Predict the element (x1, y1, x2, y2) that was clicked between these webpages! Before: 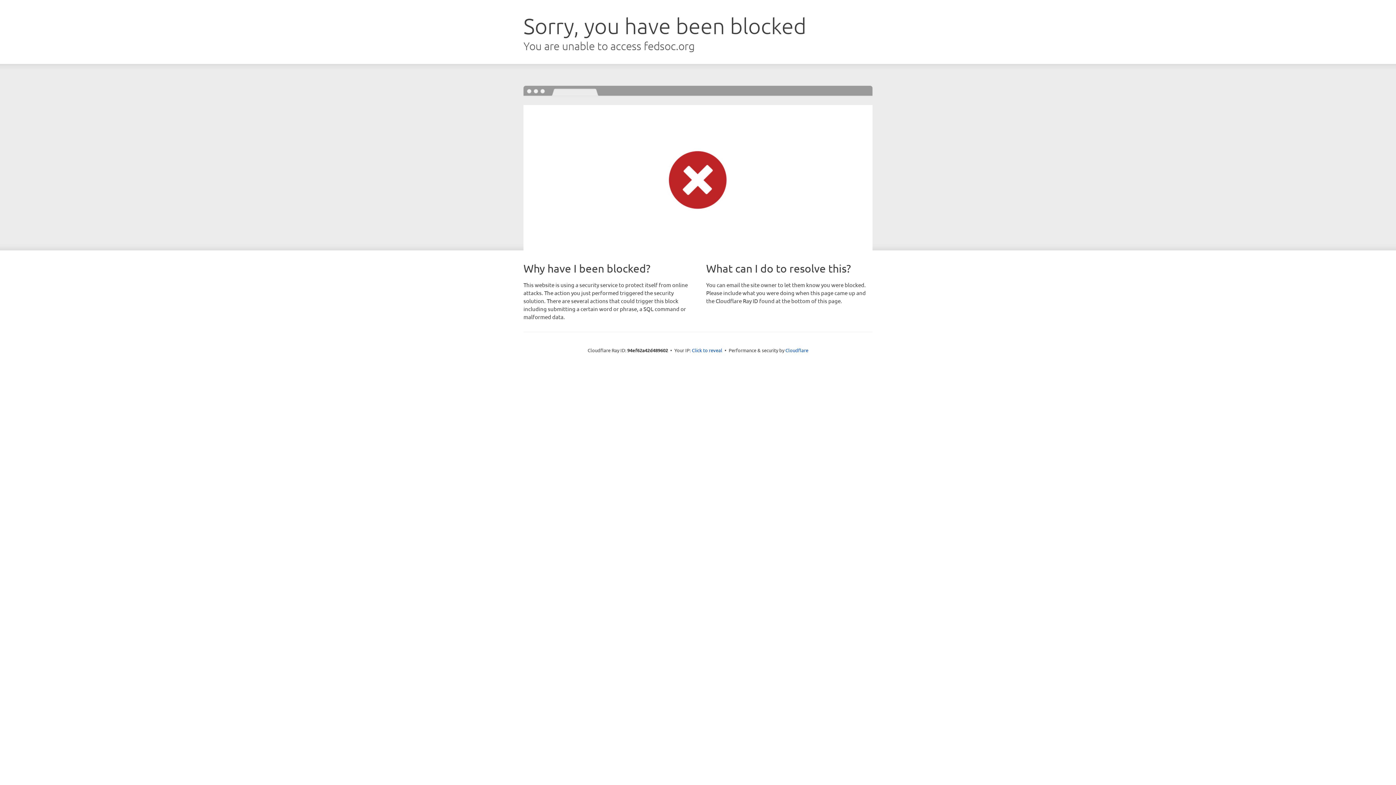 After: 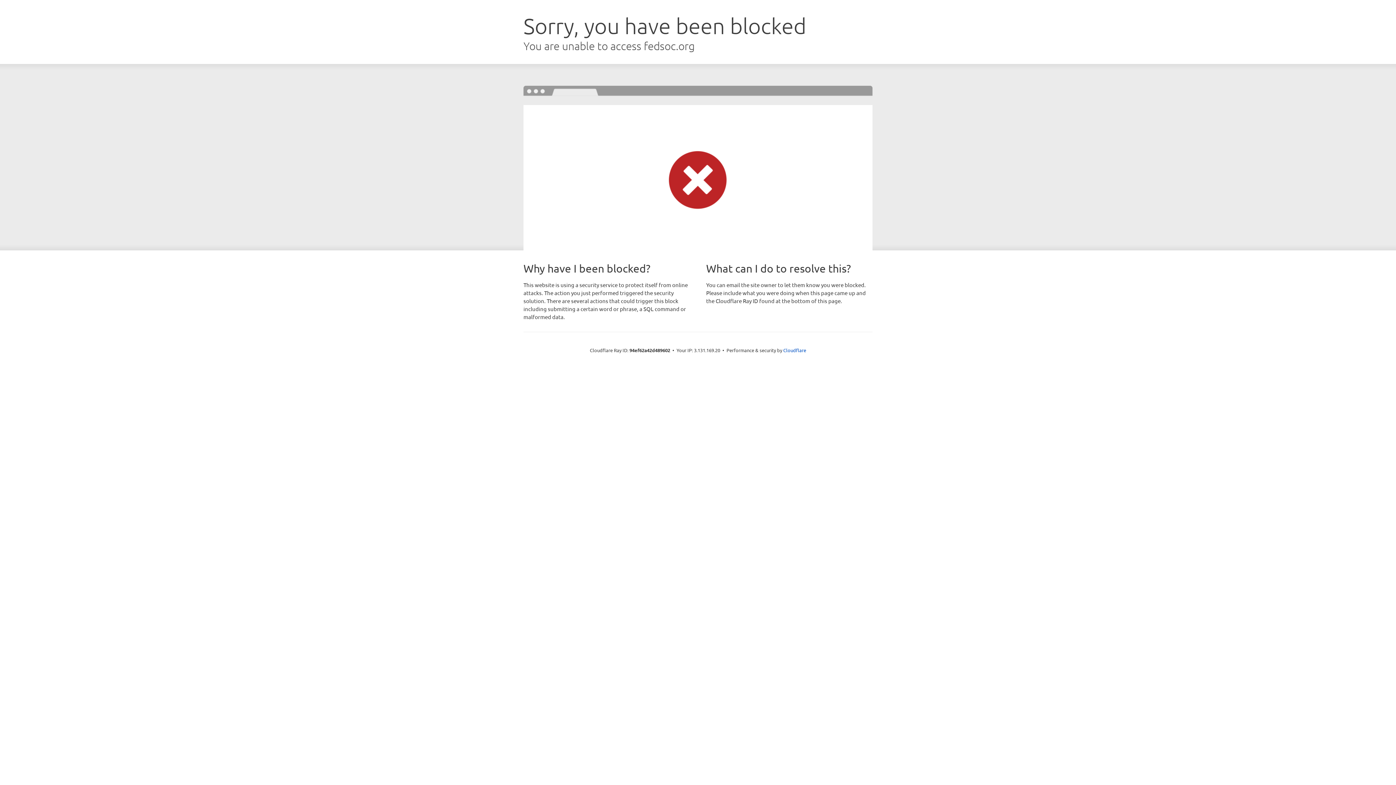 Action: bbox: (692, 346, 722, 353) label: Click to reveal